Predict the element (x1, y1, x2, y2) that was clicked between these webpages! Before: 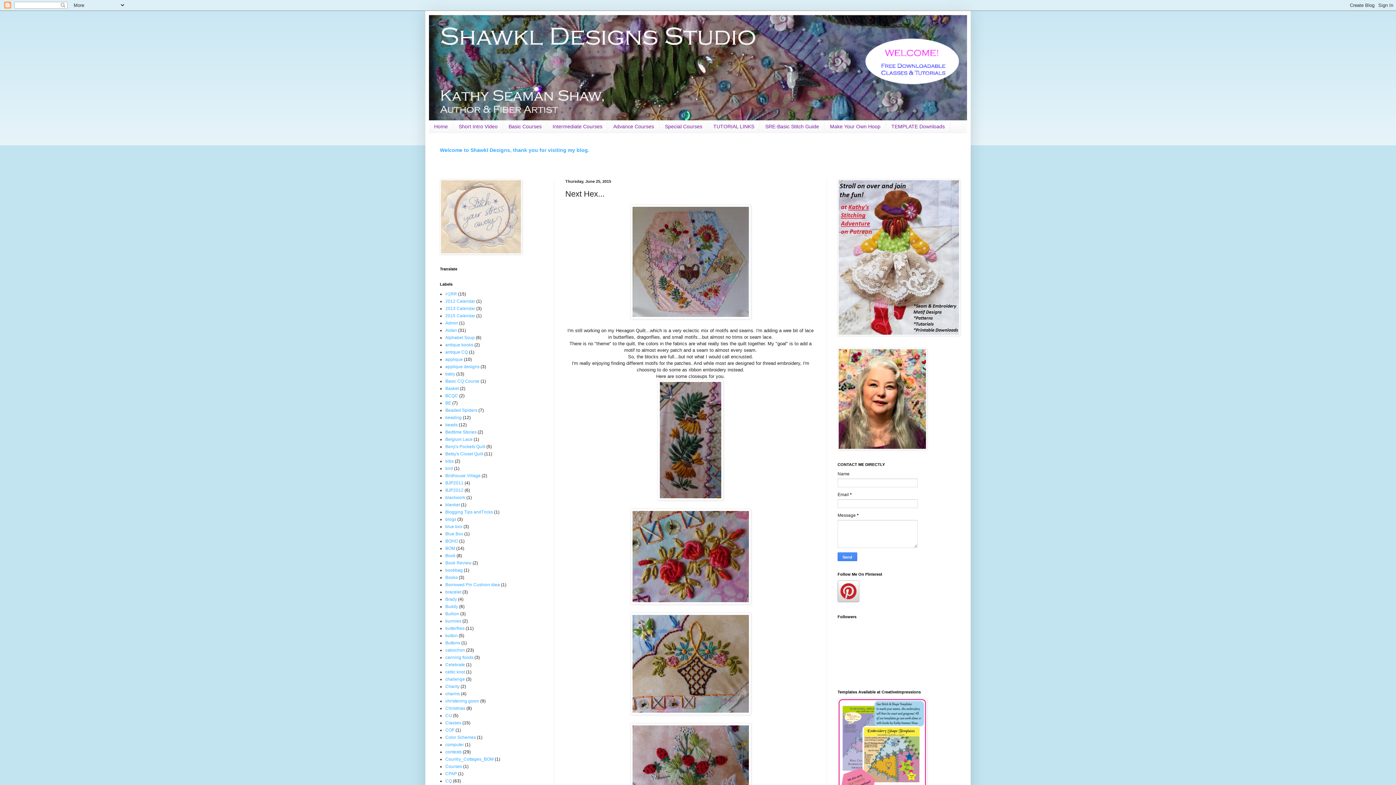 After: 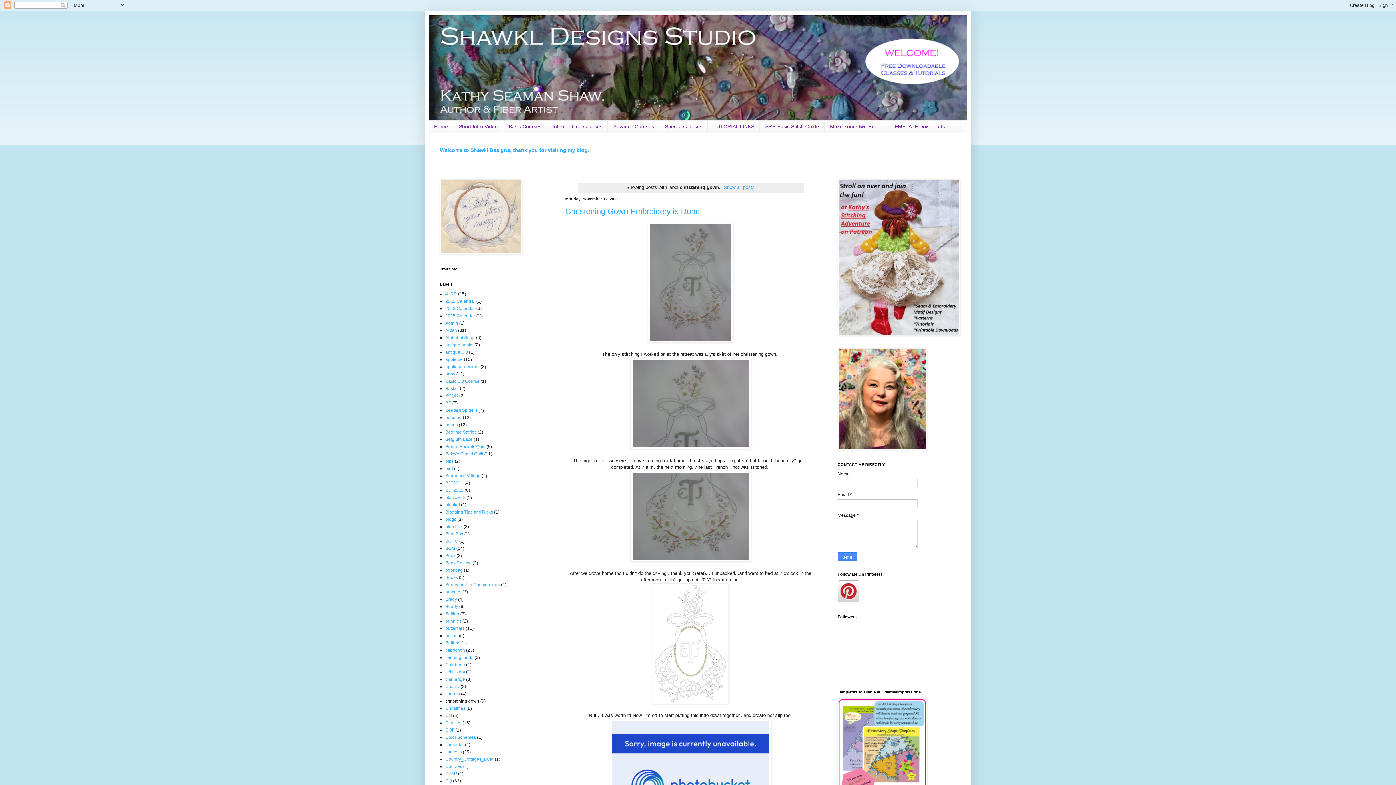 Action: label: christening gown bbox: (445, 698, 479, 703)